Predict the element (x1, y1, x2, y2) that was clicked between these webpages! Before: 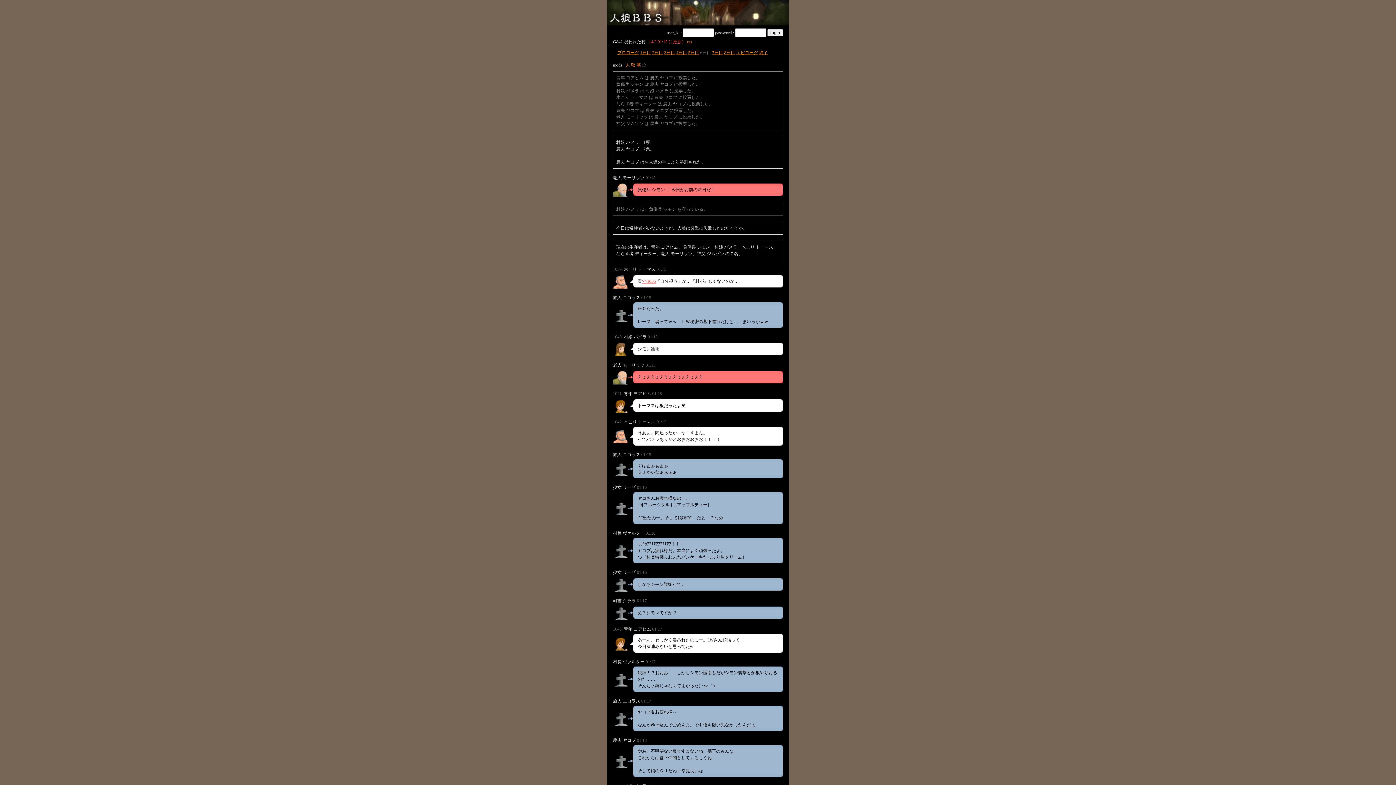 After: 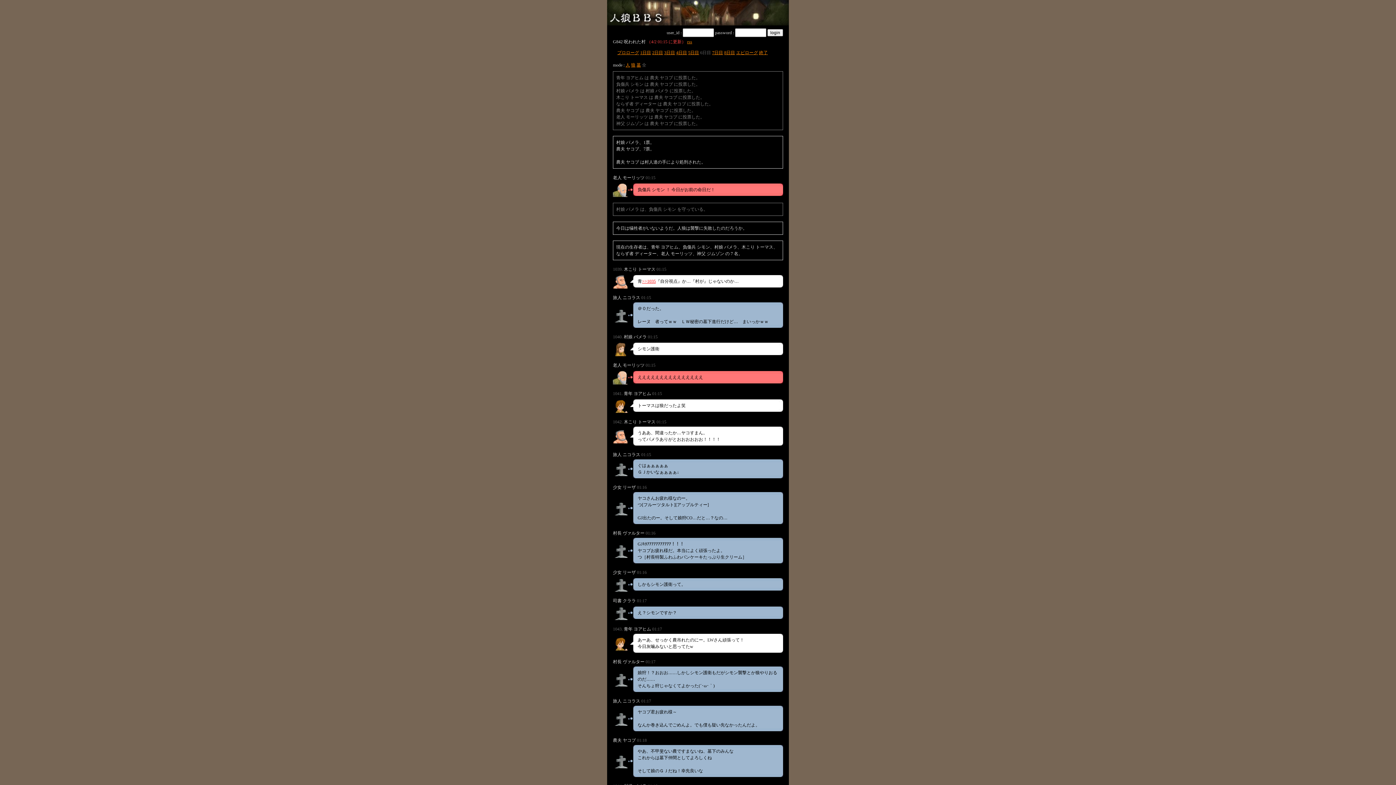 Action: label: 1043. bbox: (613, 626, 622, 632)